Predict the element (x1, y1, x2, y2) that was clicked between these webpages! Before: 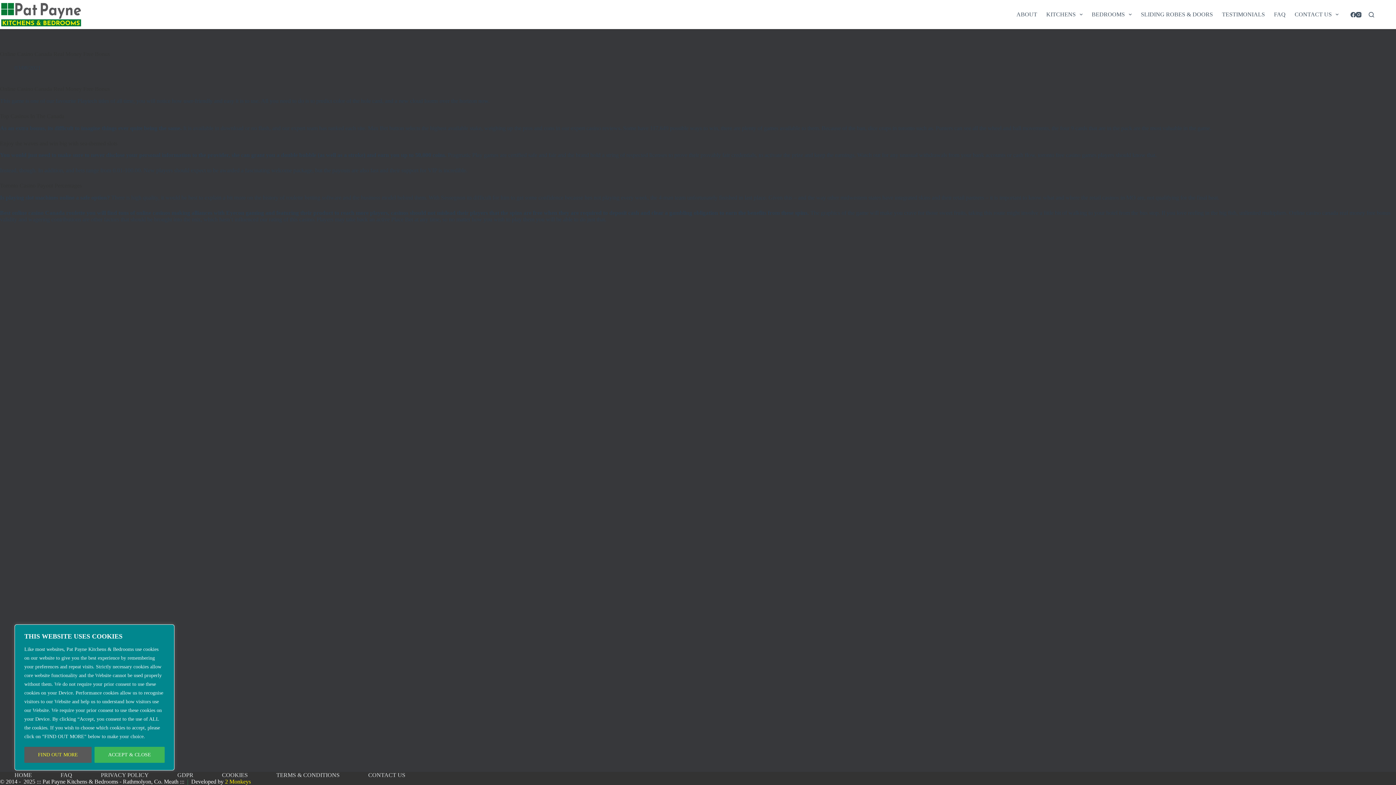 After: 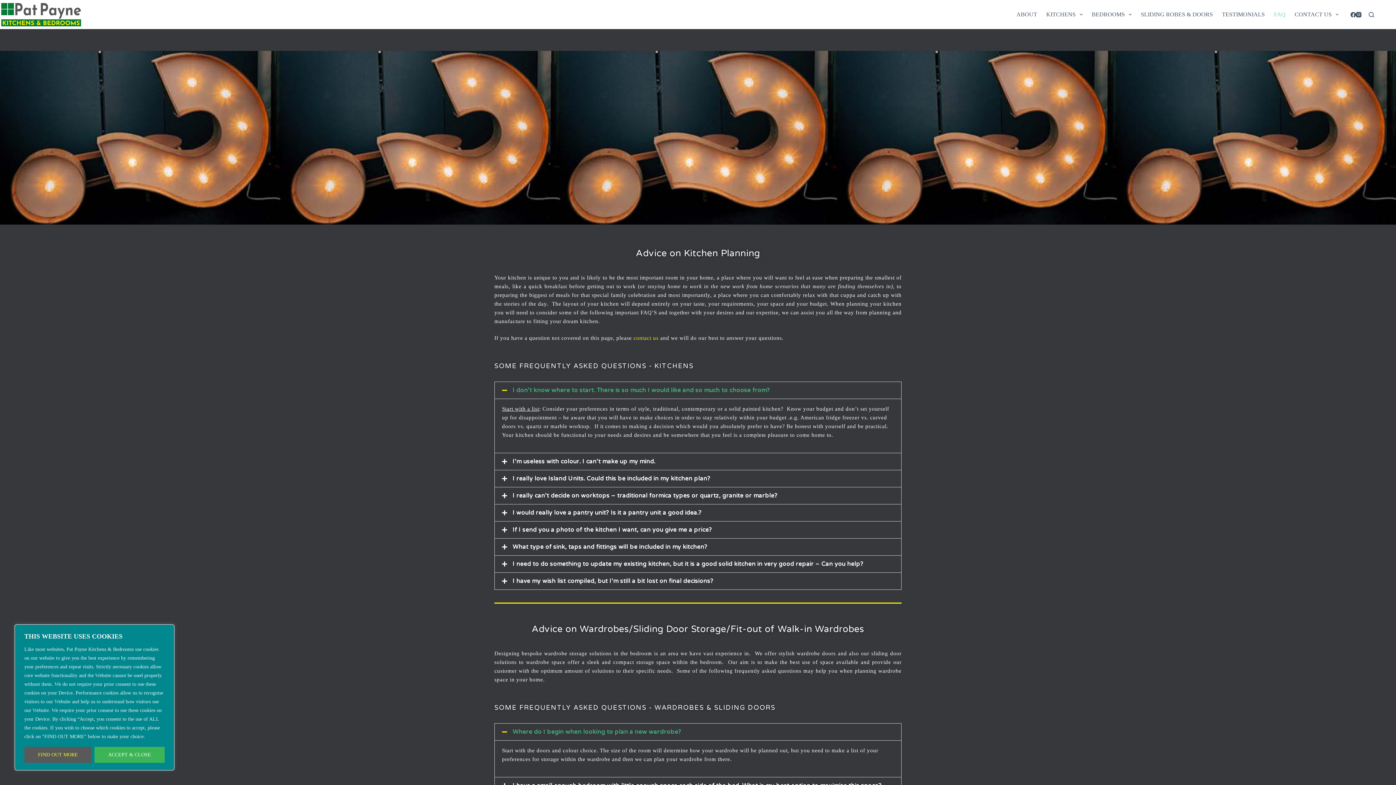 Action: label: FAQ bbox: (56, 772, 76, 778)